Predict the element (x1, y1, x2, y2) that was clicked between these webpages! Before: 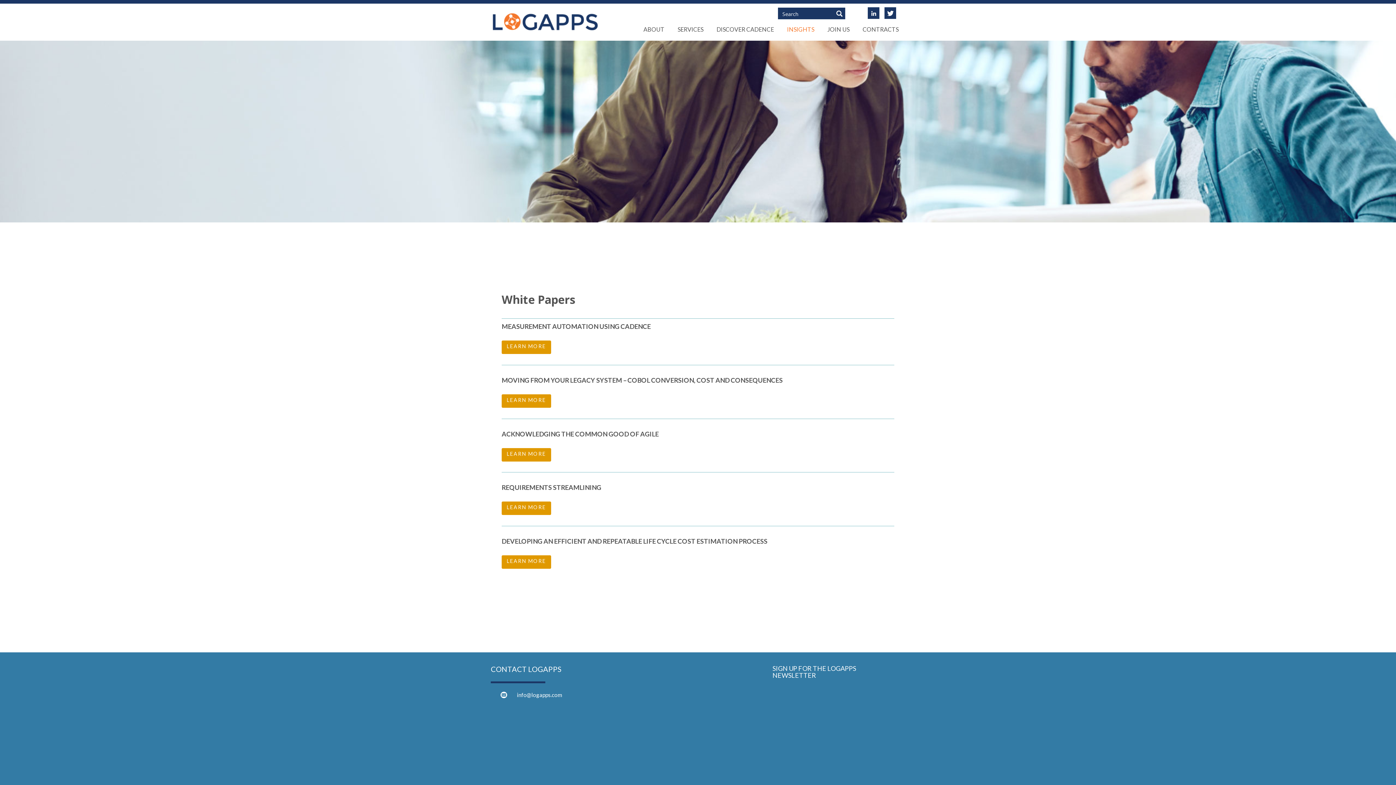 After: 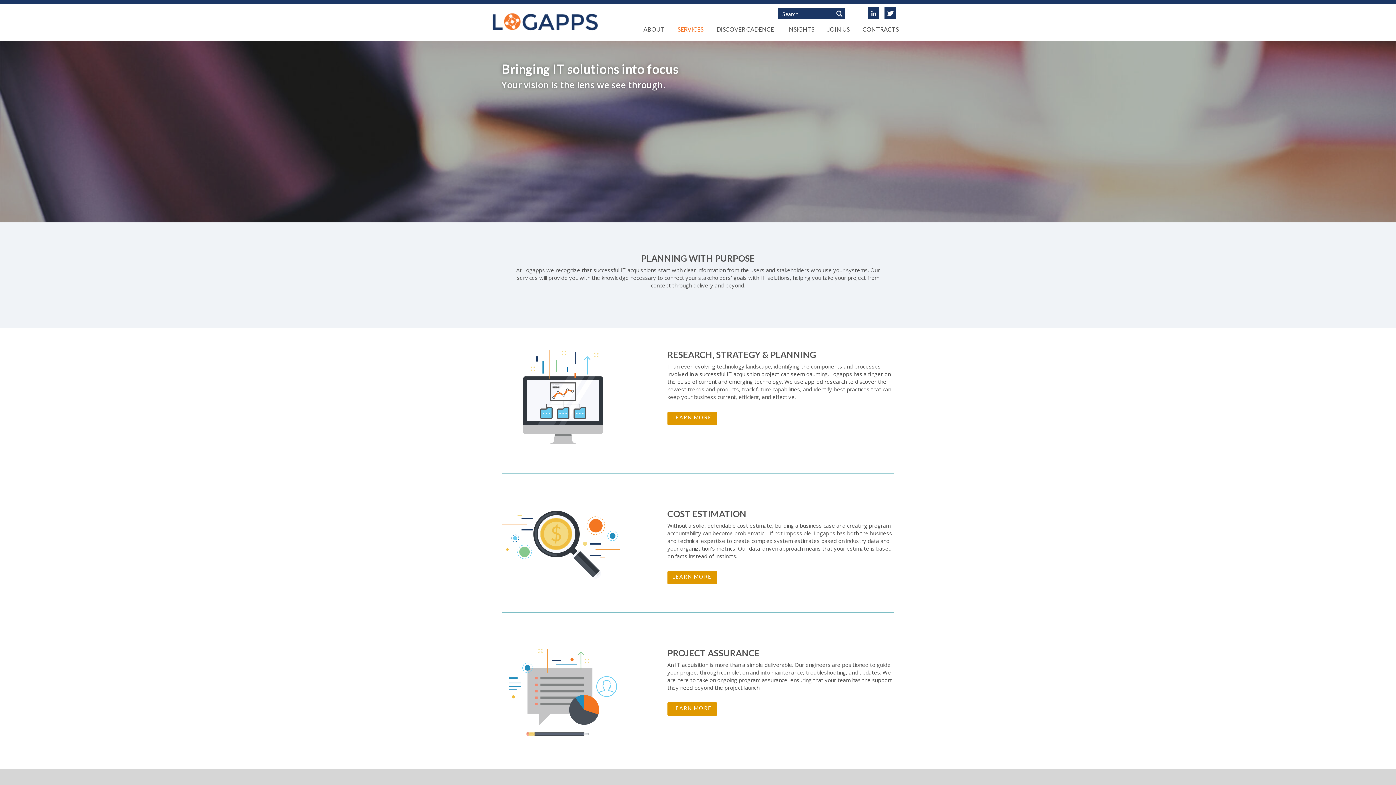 Action: bbox: (677, 25, 703, 36) label: SERVICES